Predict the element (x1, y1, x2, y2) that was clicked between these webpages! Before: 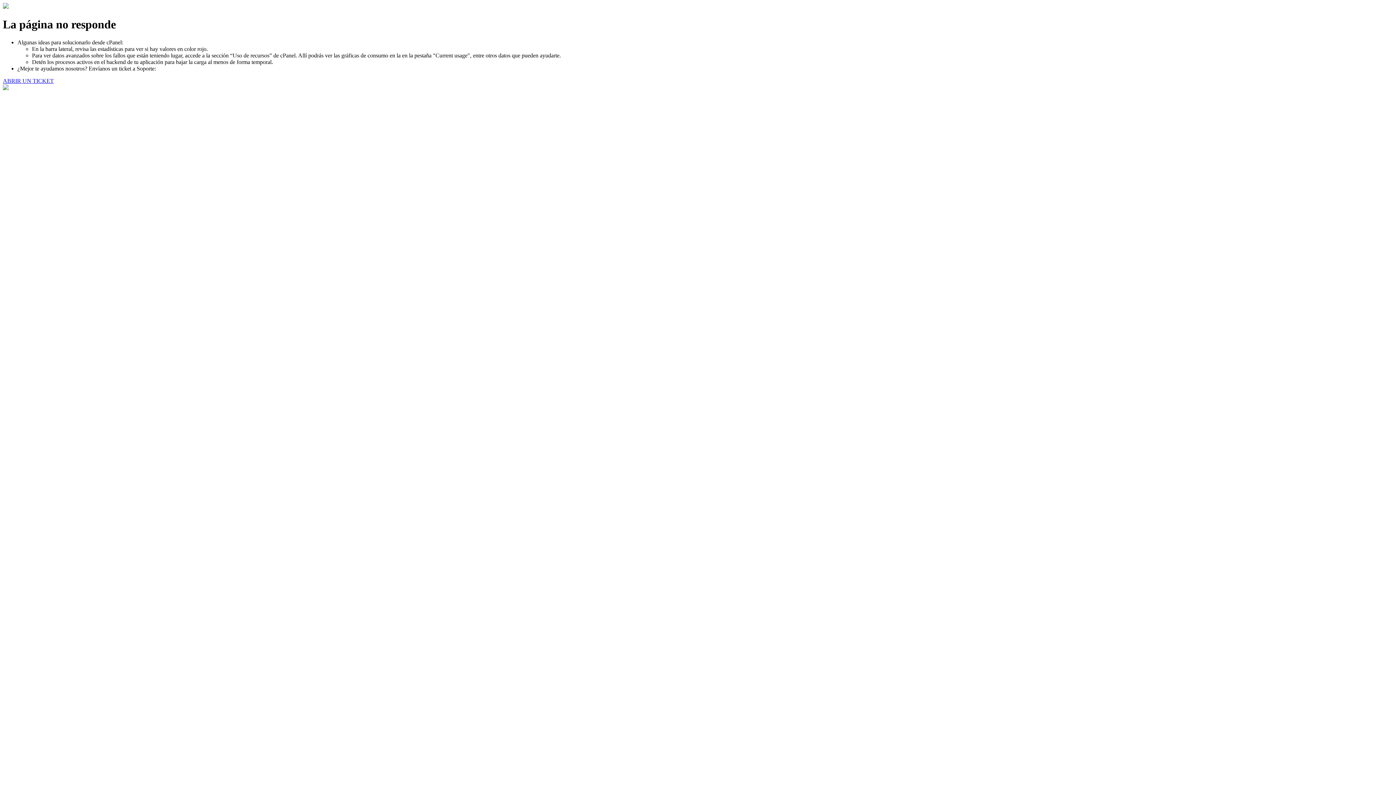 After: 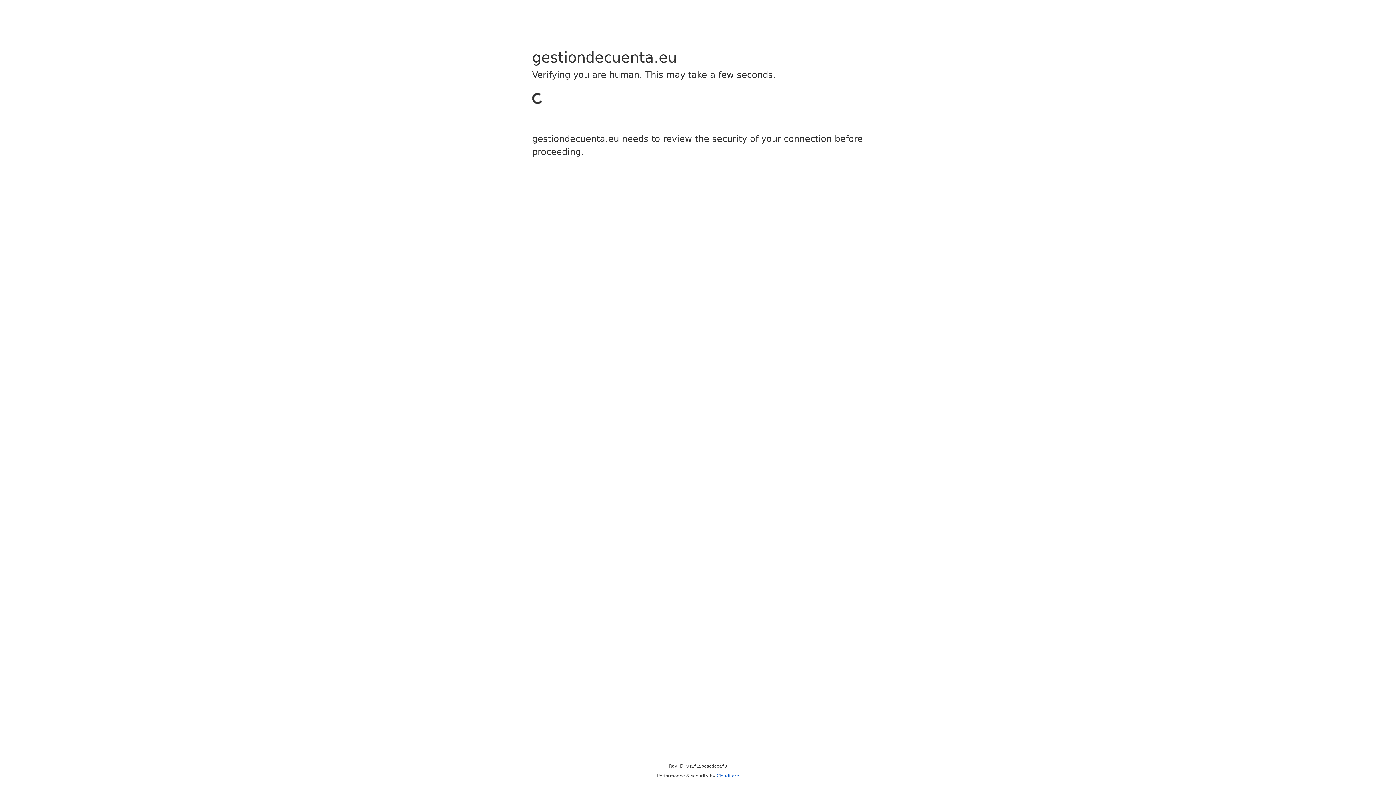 Action: label: ABRIR UN TICKET bbox: (2, 77, 53, 83)